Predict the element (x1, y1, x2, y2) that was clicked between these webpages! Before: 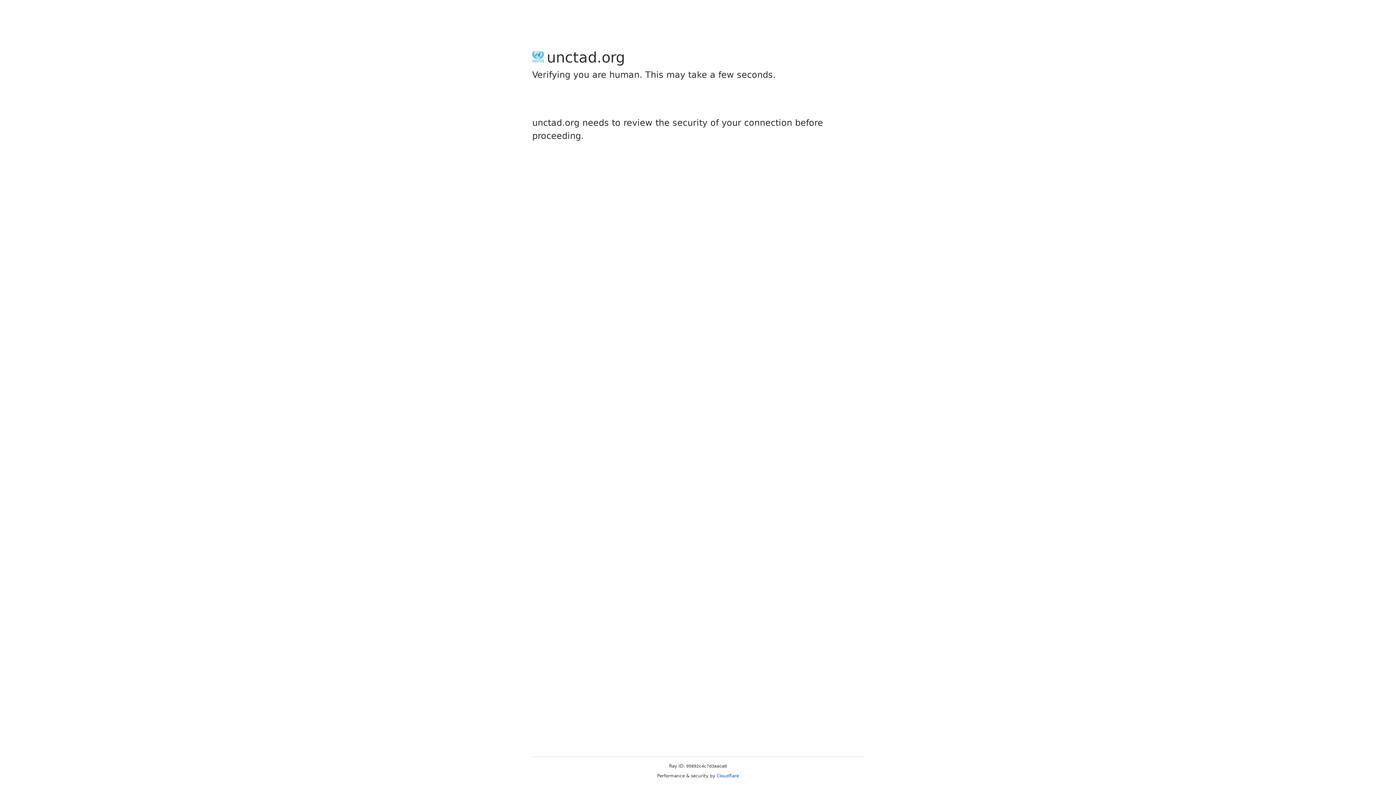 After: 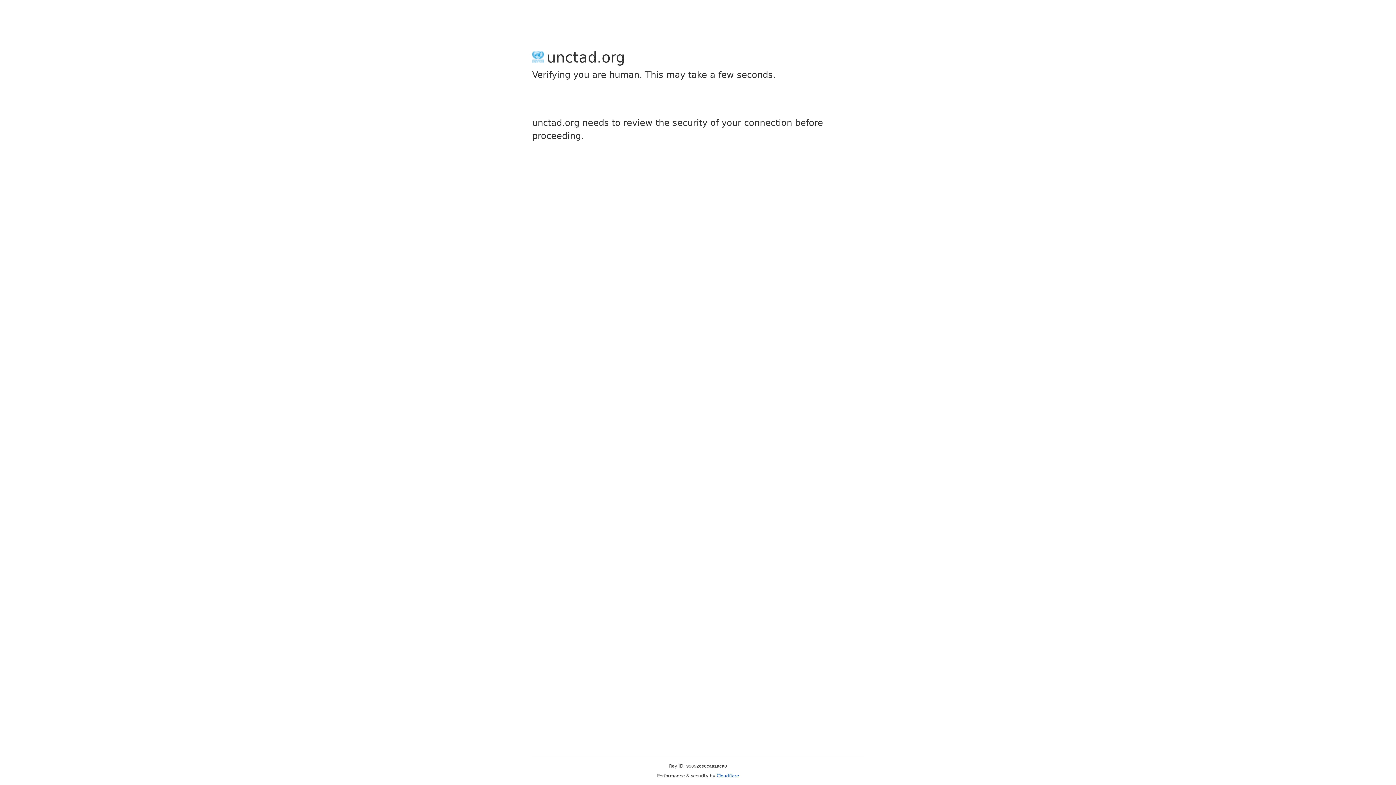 Action: label: Cloudflare bbox: (716, 773, 739, 778)